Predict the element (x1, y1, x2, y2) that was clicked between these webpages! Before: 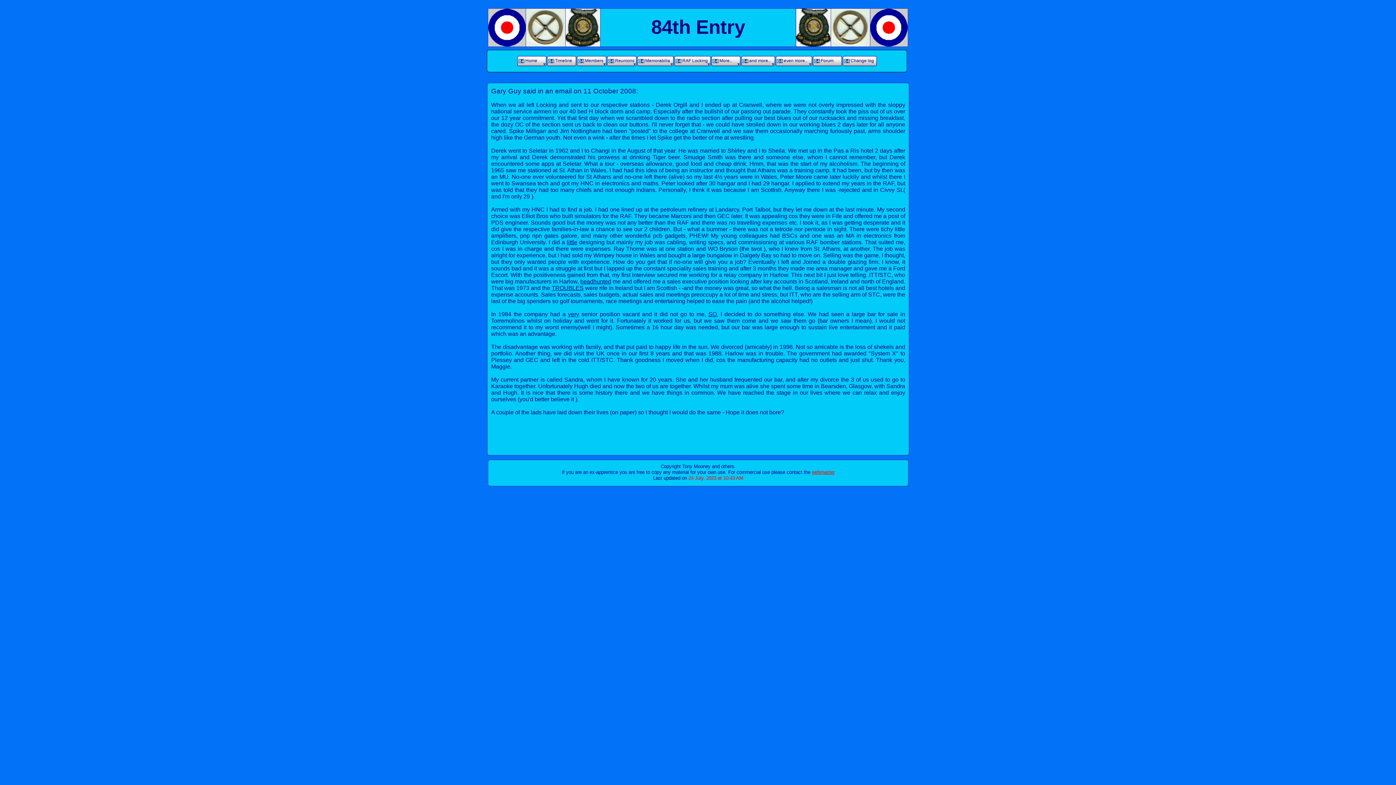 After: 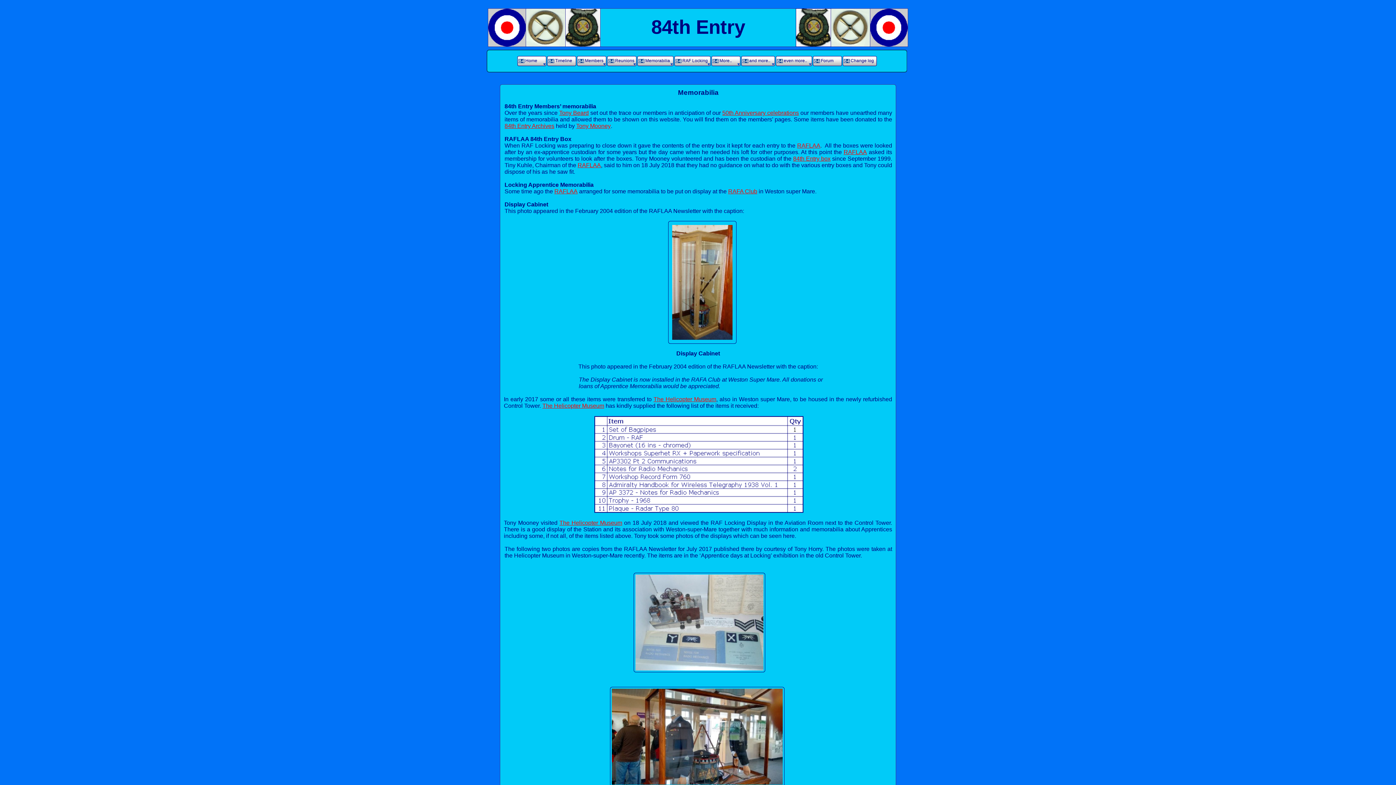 Action: bbox: (637, 56, 673, 66) label: Memorabilia